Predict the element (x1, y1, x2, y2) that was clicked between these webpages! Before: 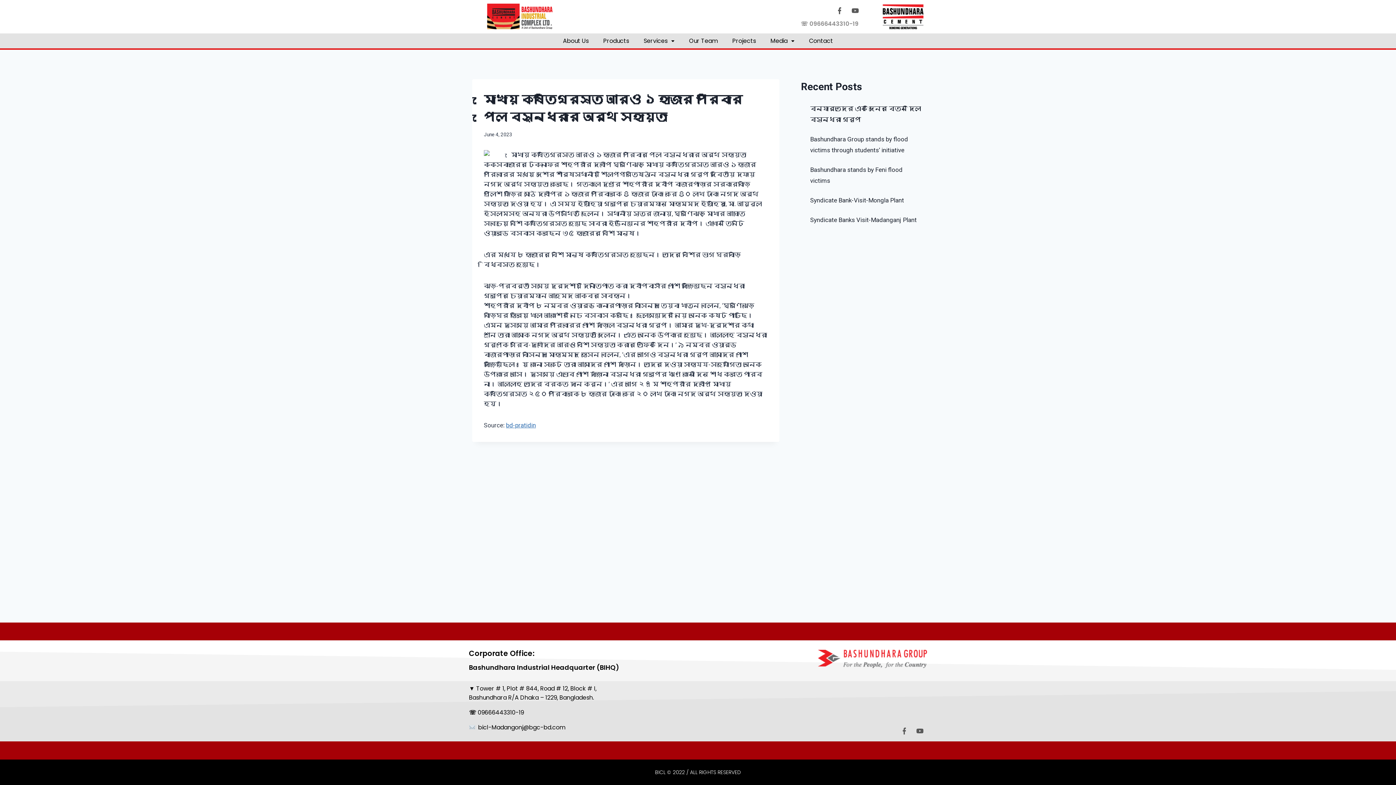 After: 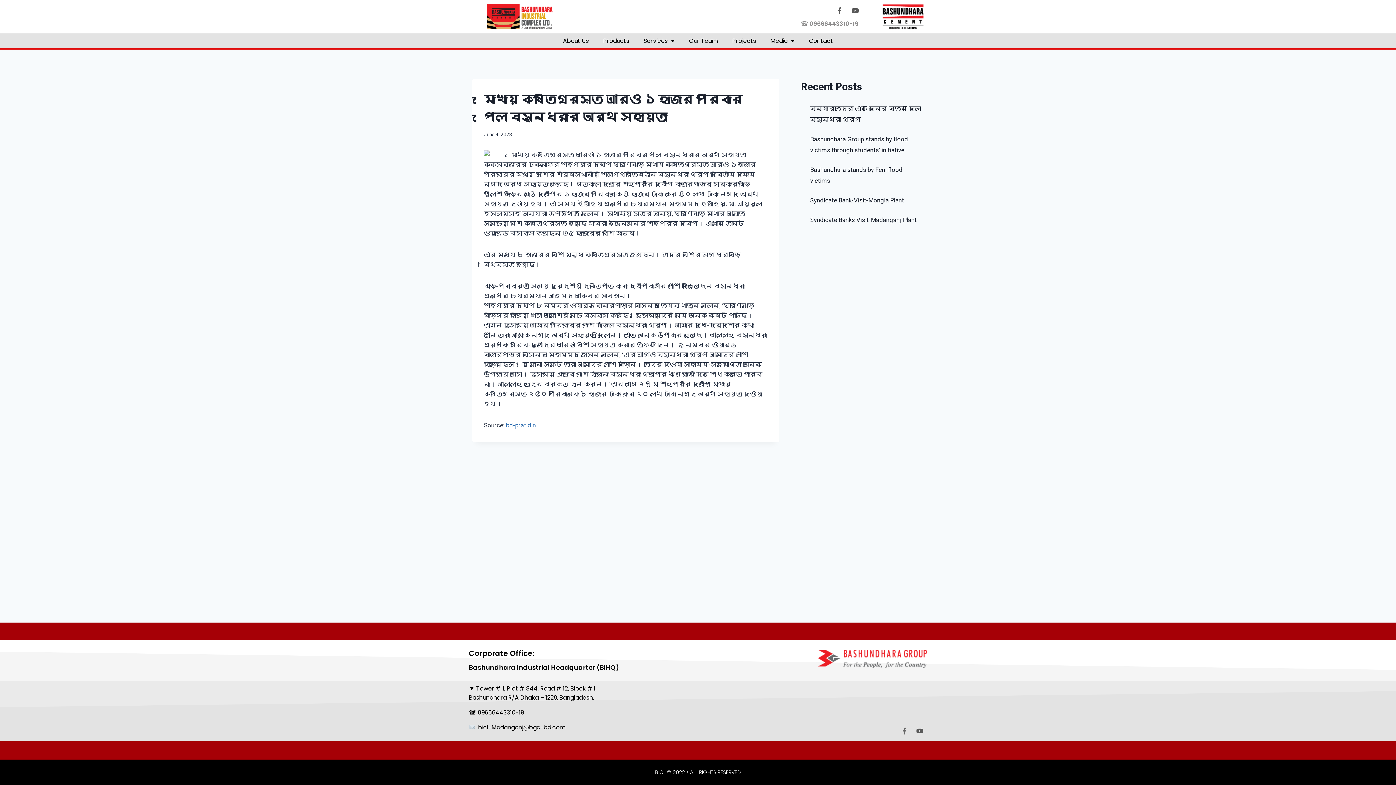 Action: bbox: (897, 724, 911, 738)